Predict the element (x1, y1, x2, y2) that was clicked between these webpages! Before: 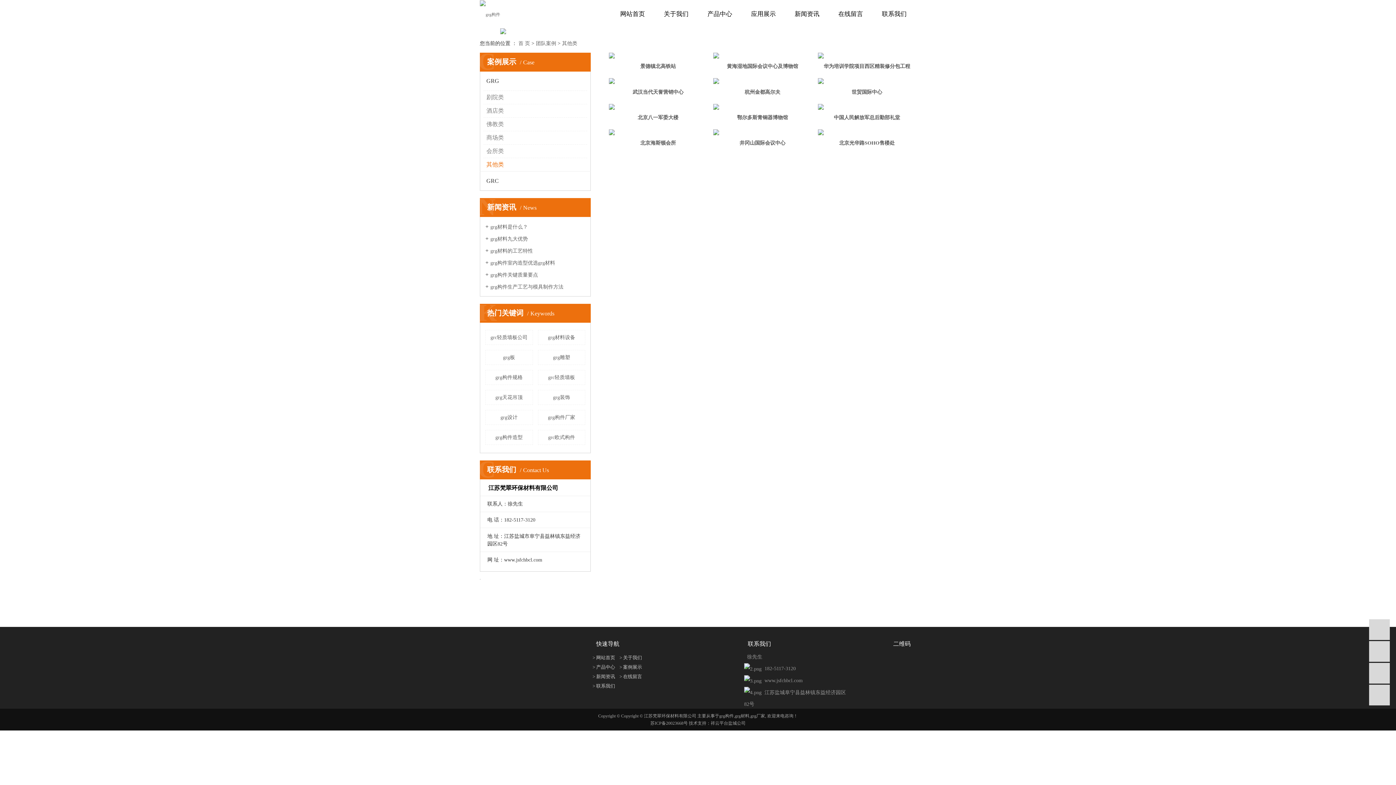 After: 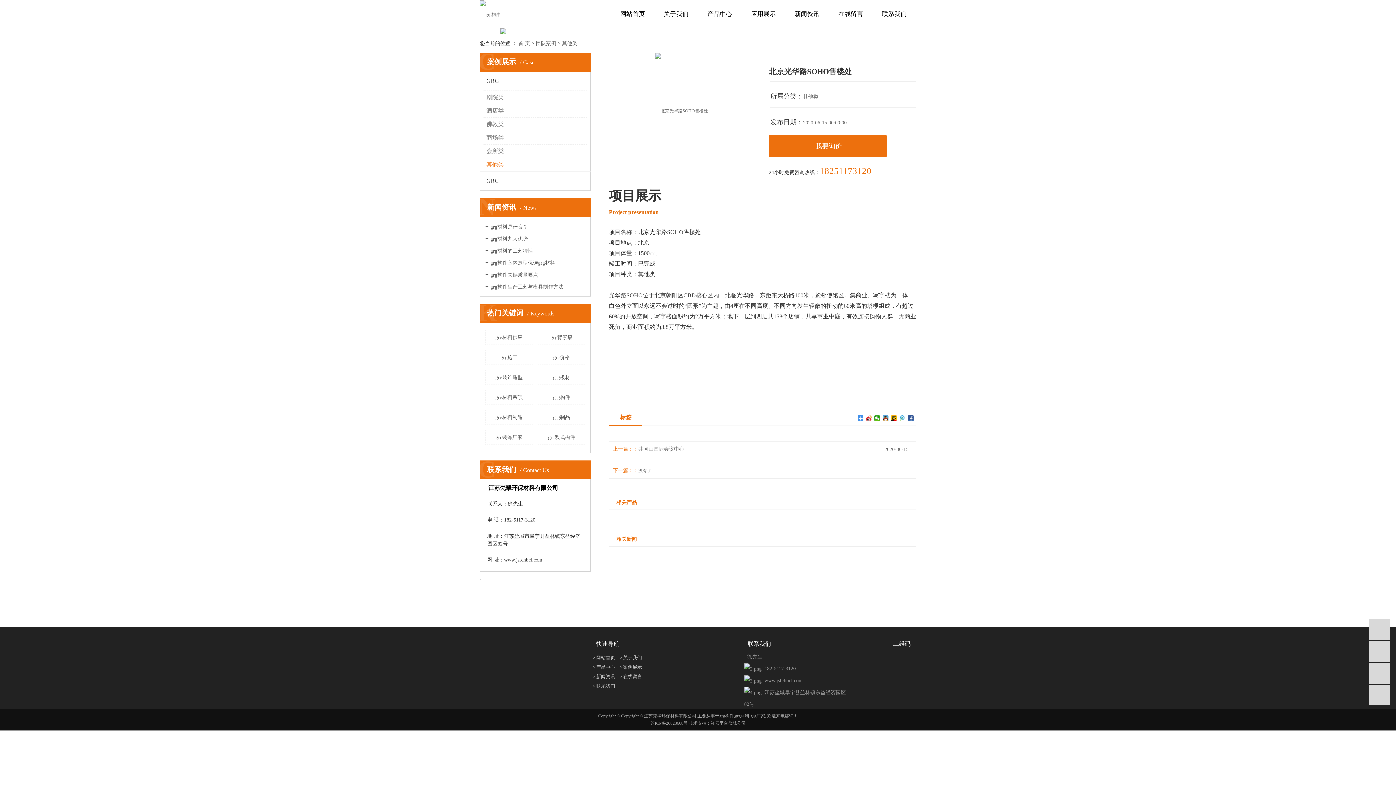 Action: label: 北京光华路SOHO售楼处 bbox: (818, 135, 916, 151)